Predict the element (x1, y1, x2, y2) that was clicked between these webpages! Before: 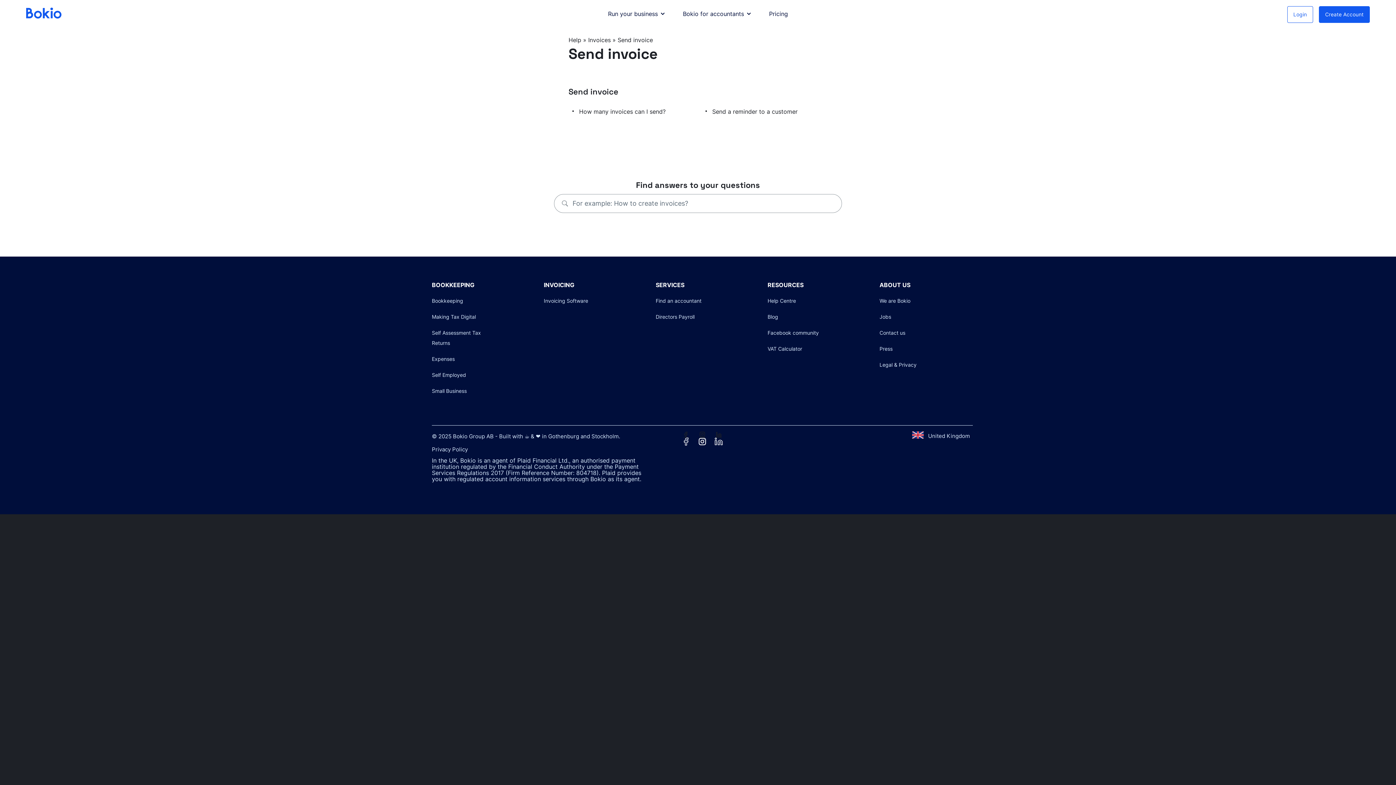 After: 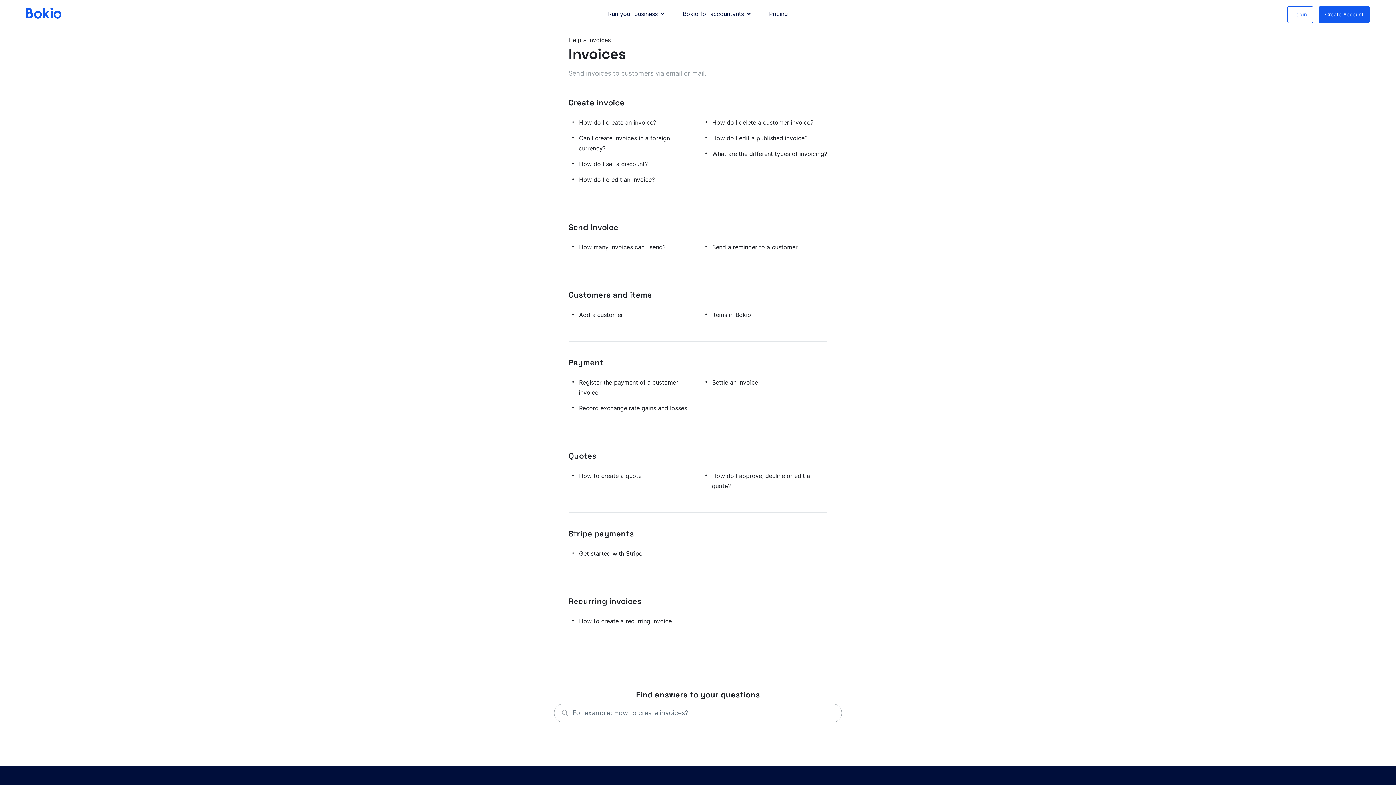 Action: label: Invoices bbox: (588, 36, 610, 43)